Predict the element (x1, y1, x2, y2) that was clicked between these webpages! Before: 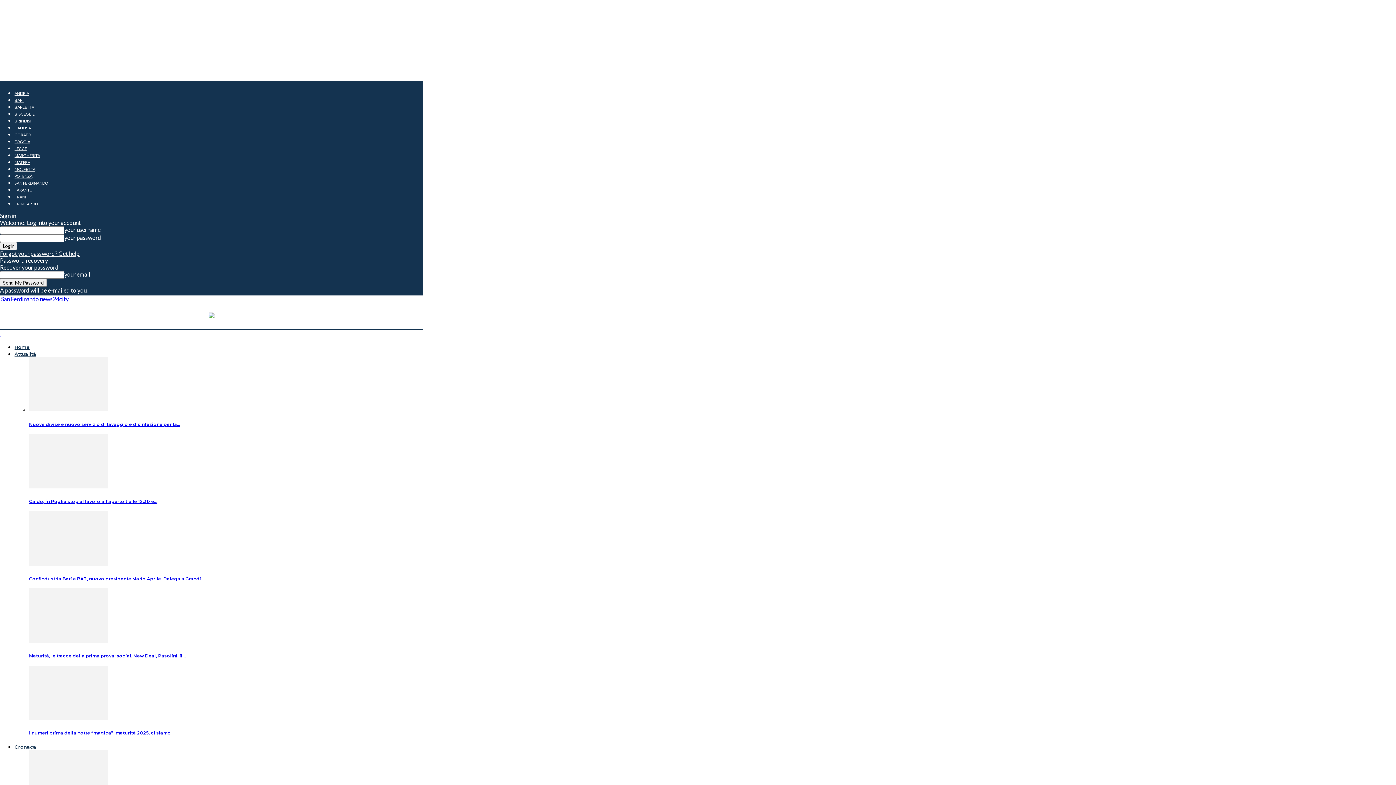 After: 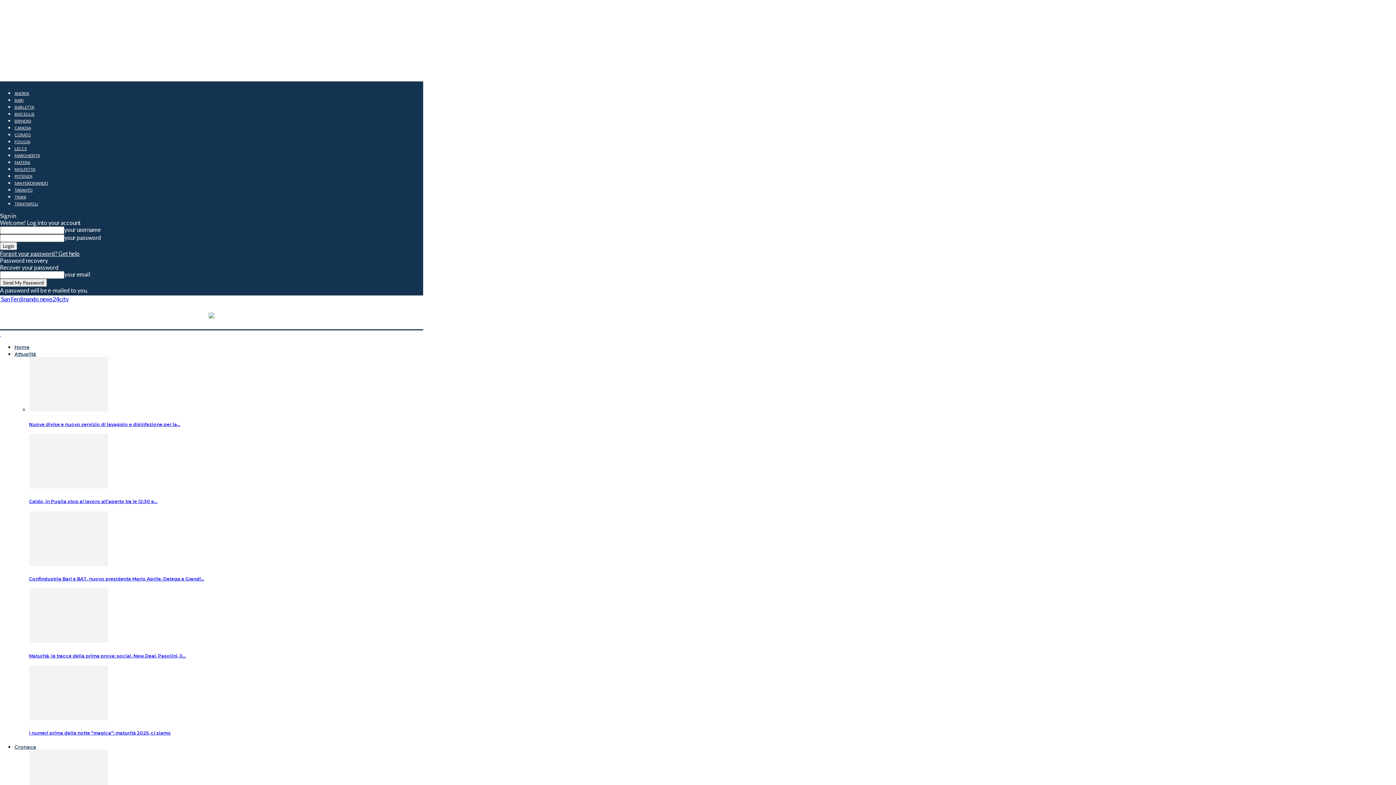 Action: label: I numeri prima della notte “magica”: maturità 2025, ci siamo bbox: (29, 730, 170, 736)